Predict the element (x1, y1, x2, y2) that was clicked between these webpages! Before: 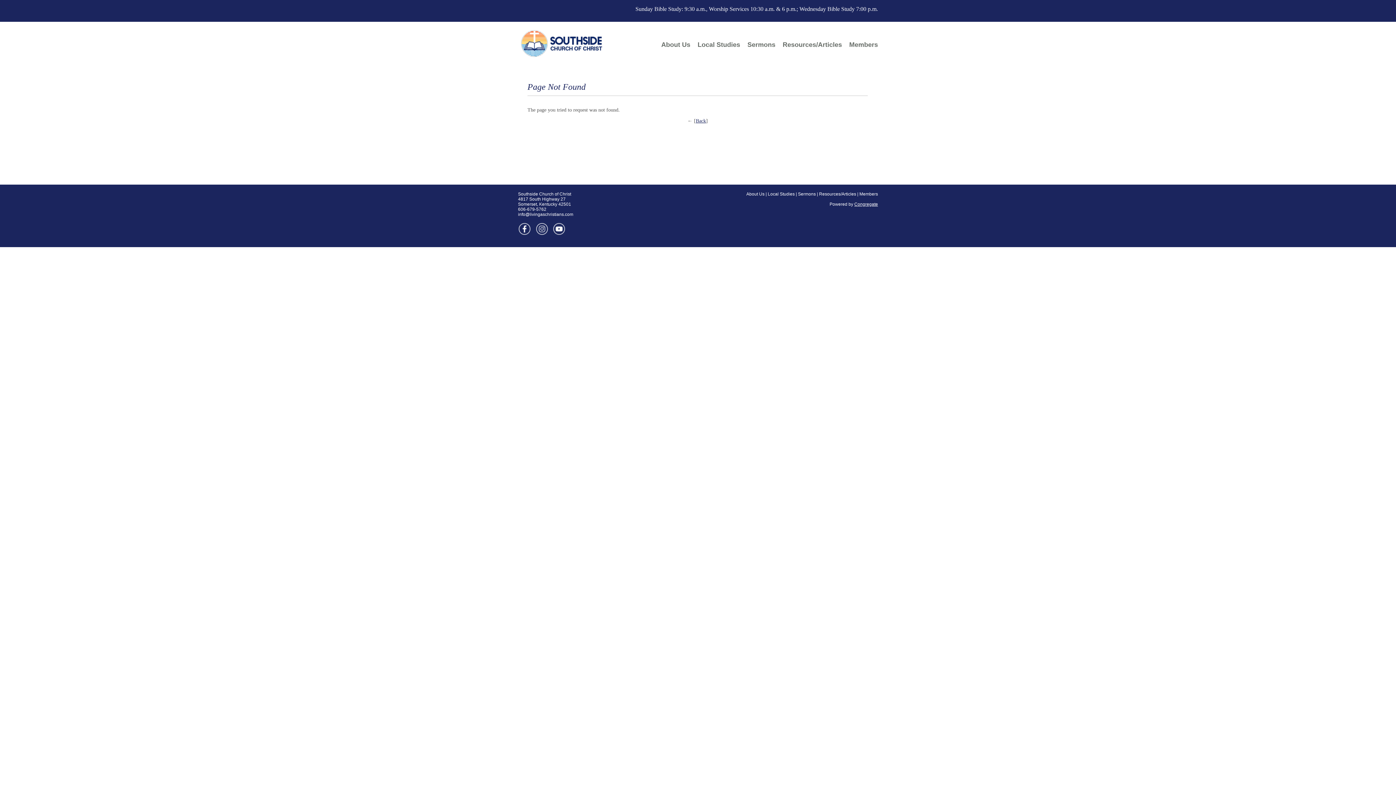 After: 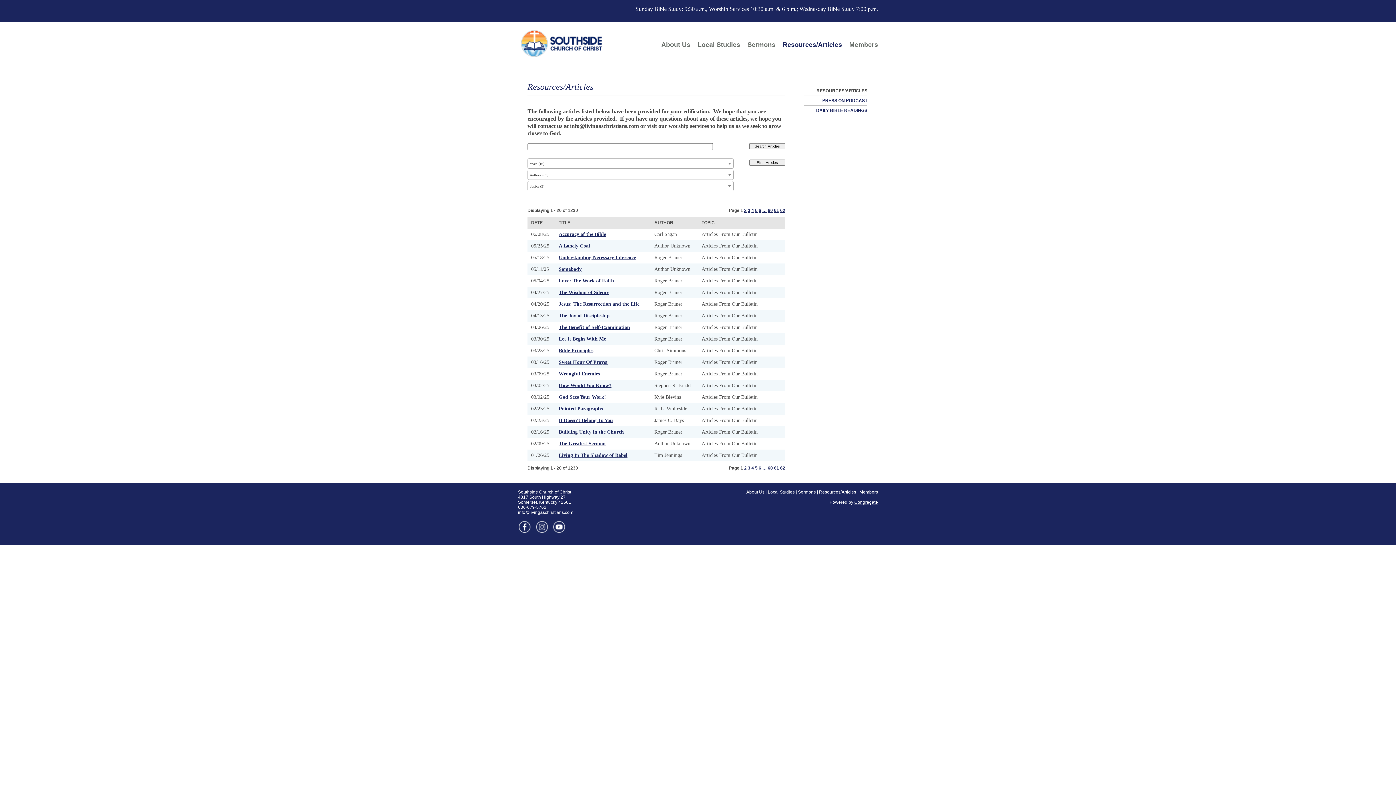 Action: bbox: (819, 191, 856, 196) label: Resources/Articles